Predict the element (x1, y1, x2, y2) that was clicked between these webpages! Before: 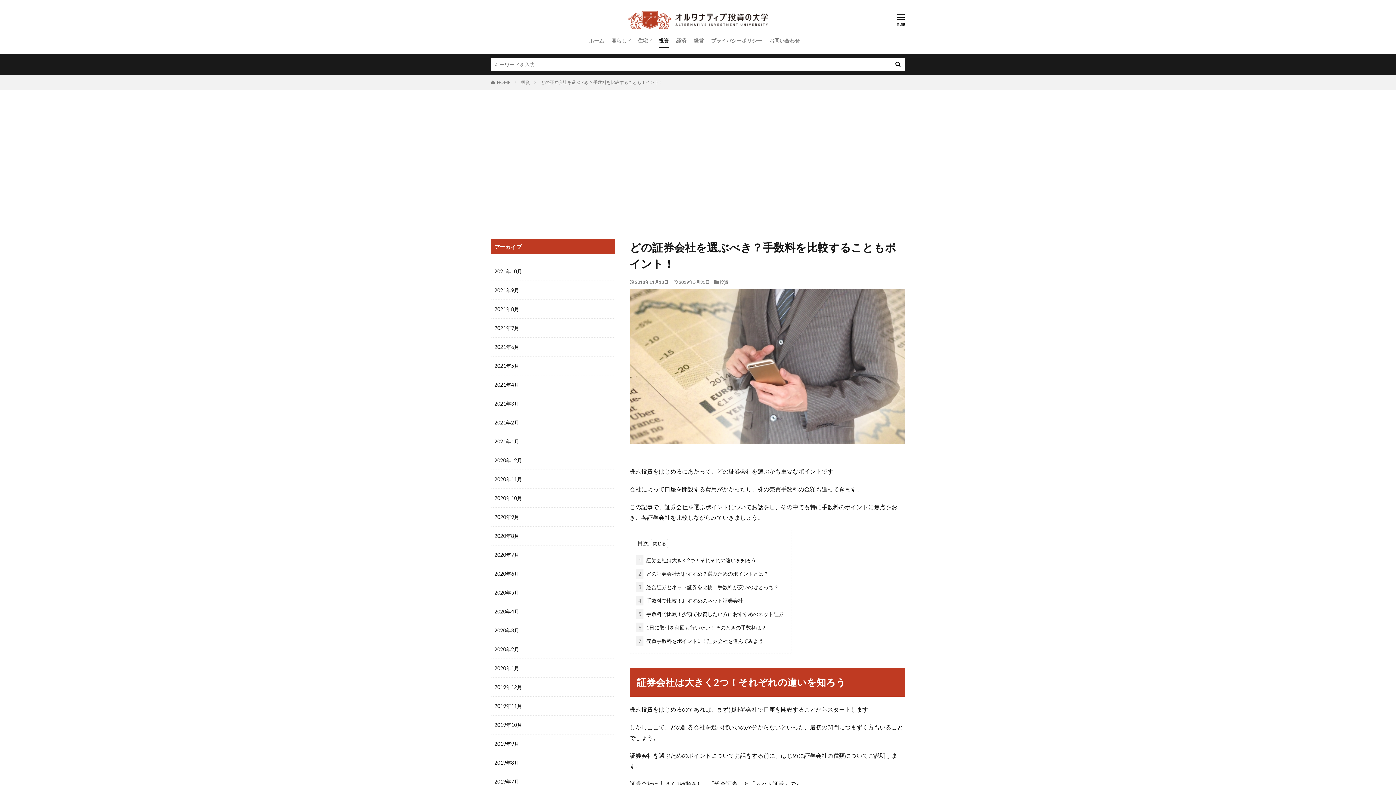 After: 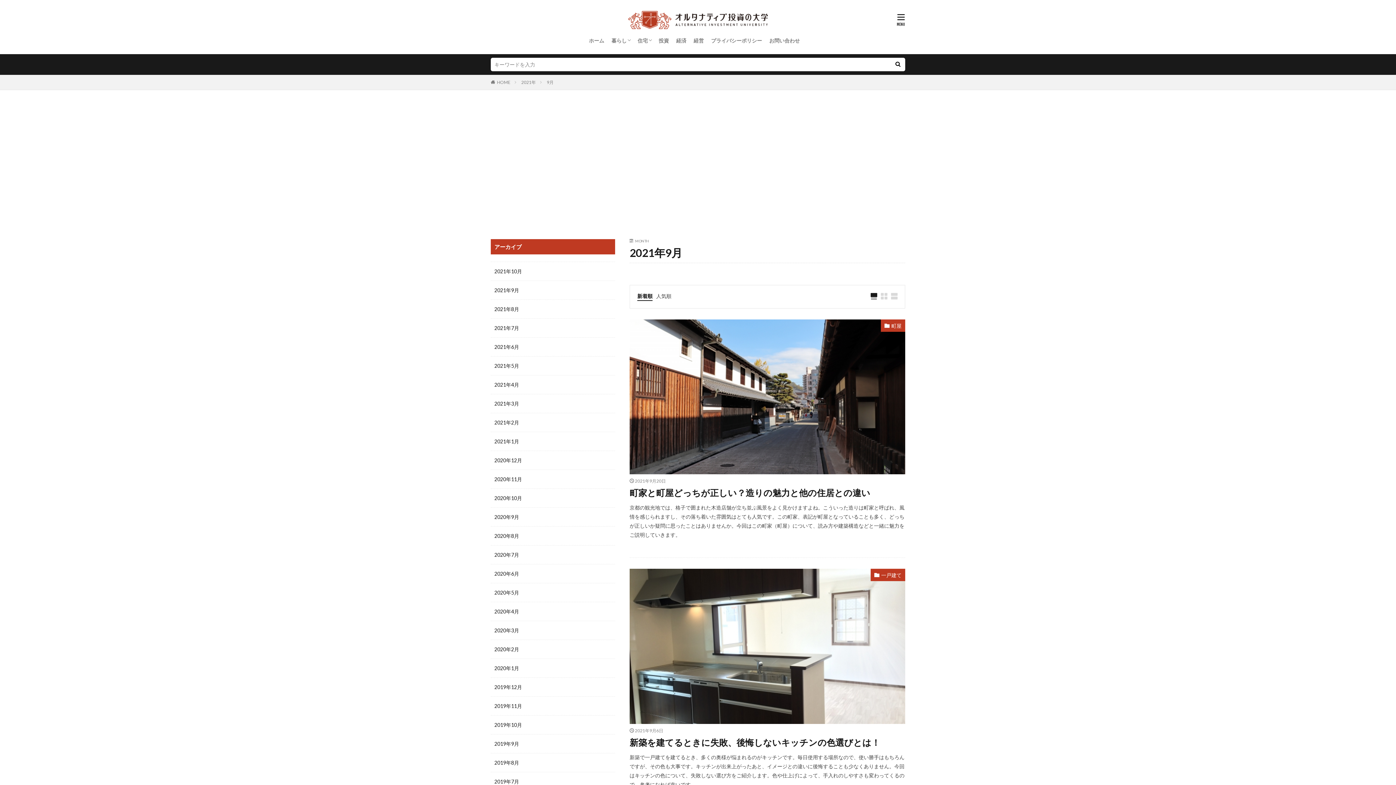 Action: label: 2021年9月 bbox: (490, 281, 615, 300)